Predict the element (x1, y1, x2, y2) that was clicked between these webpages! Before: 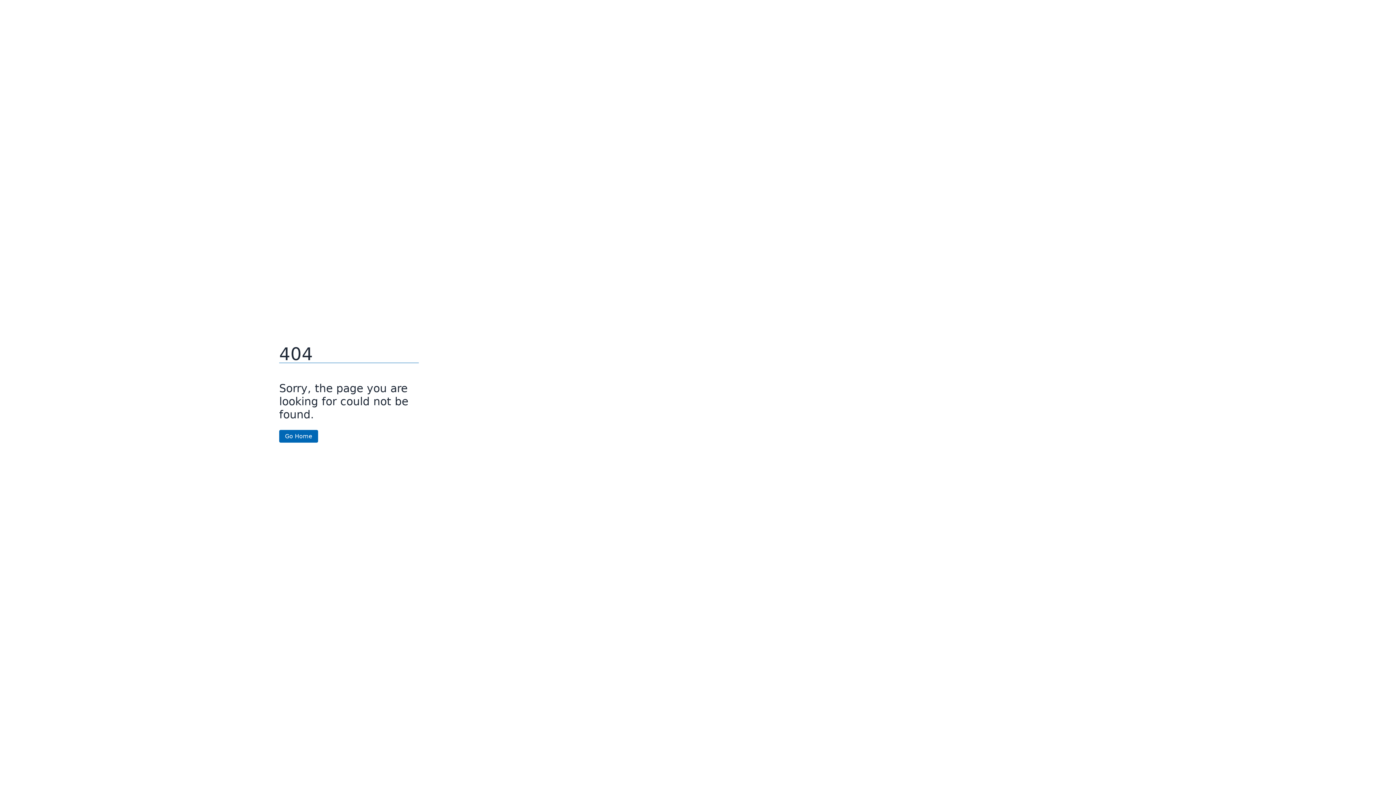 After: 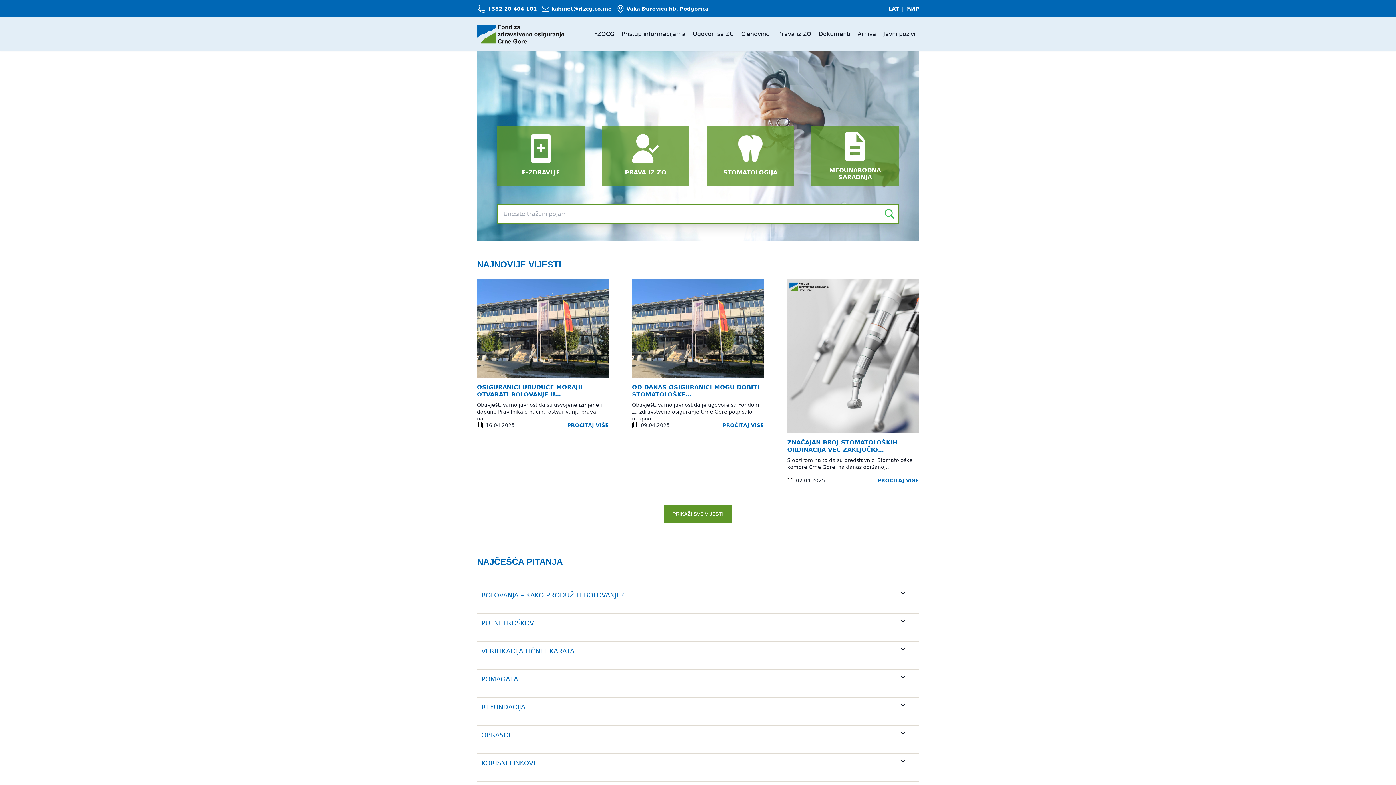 Action: label: Go Home bbox: (279, 430, 318, 442)